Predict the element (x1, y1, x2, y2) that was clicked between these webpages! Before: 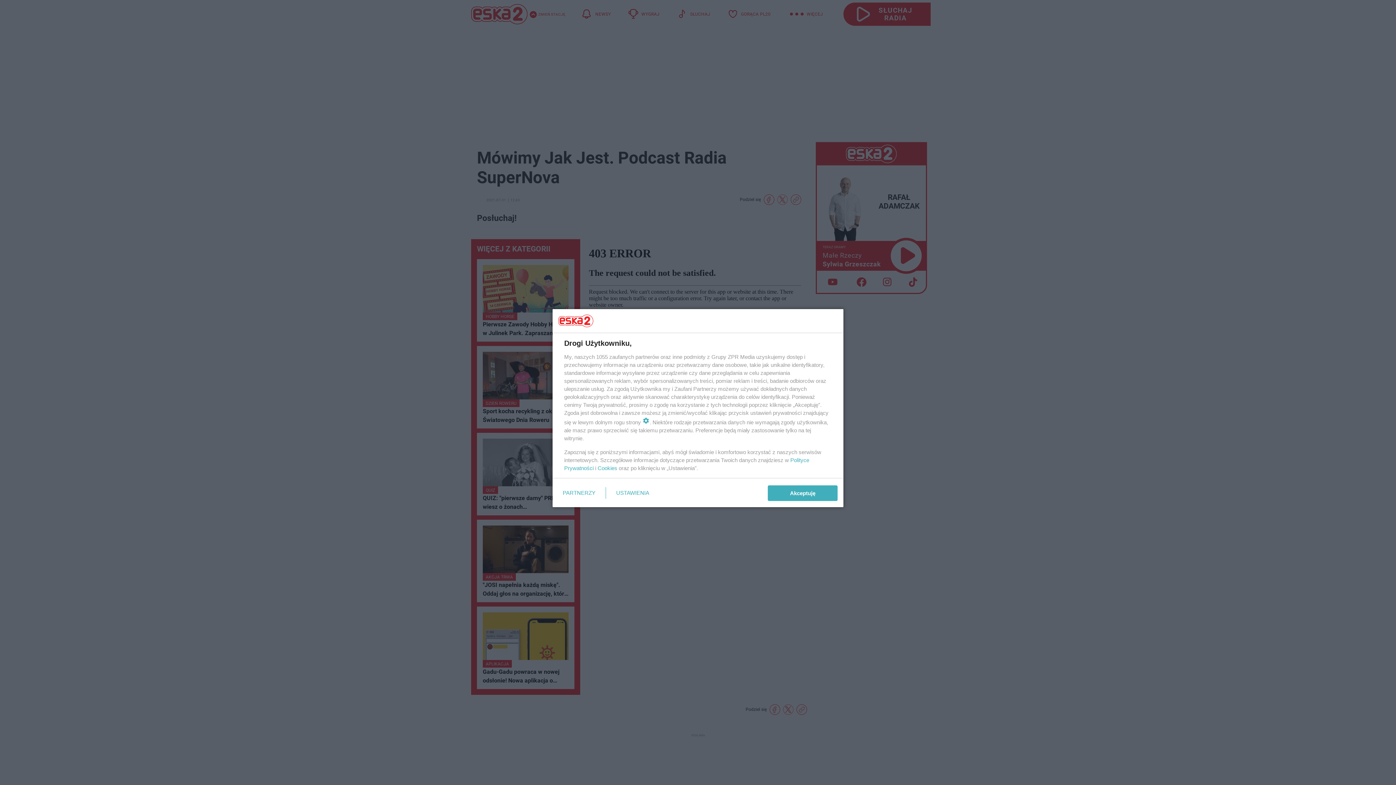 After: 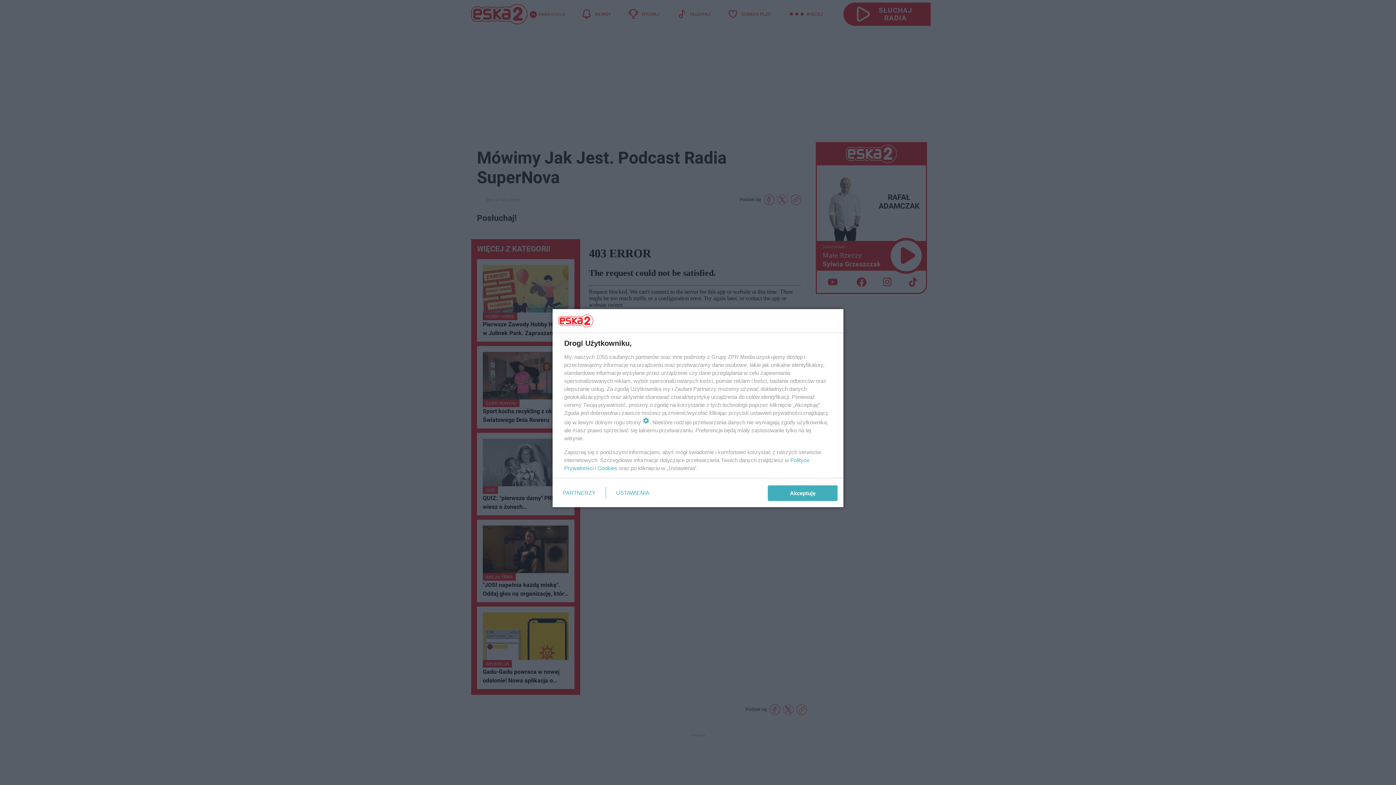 Action: bbox: (597, 465, 617, 471) label: Cookies